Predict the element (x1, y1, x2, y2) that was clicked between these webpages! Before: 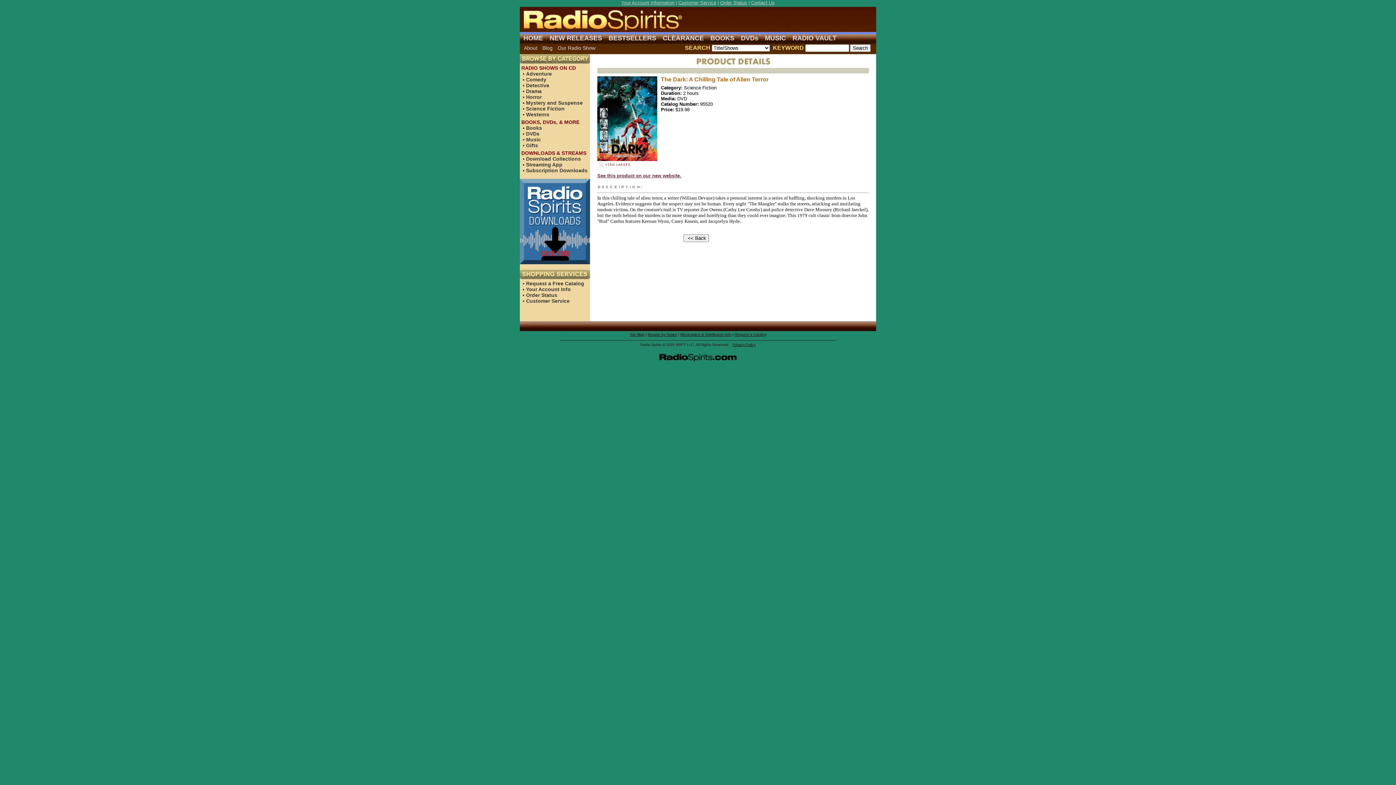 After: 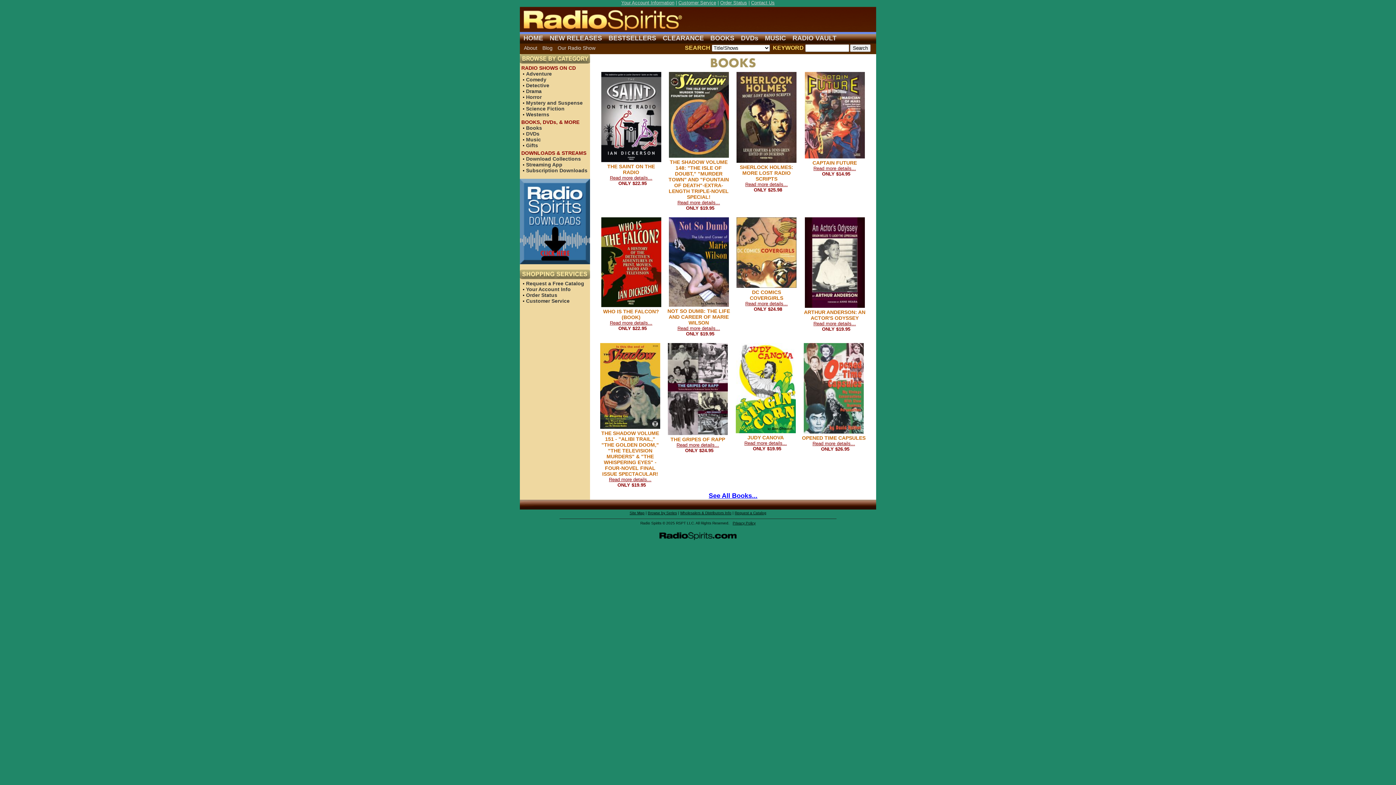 Action: bbox: (710, 34, 734, 41) label: BOOKS